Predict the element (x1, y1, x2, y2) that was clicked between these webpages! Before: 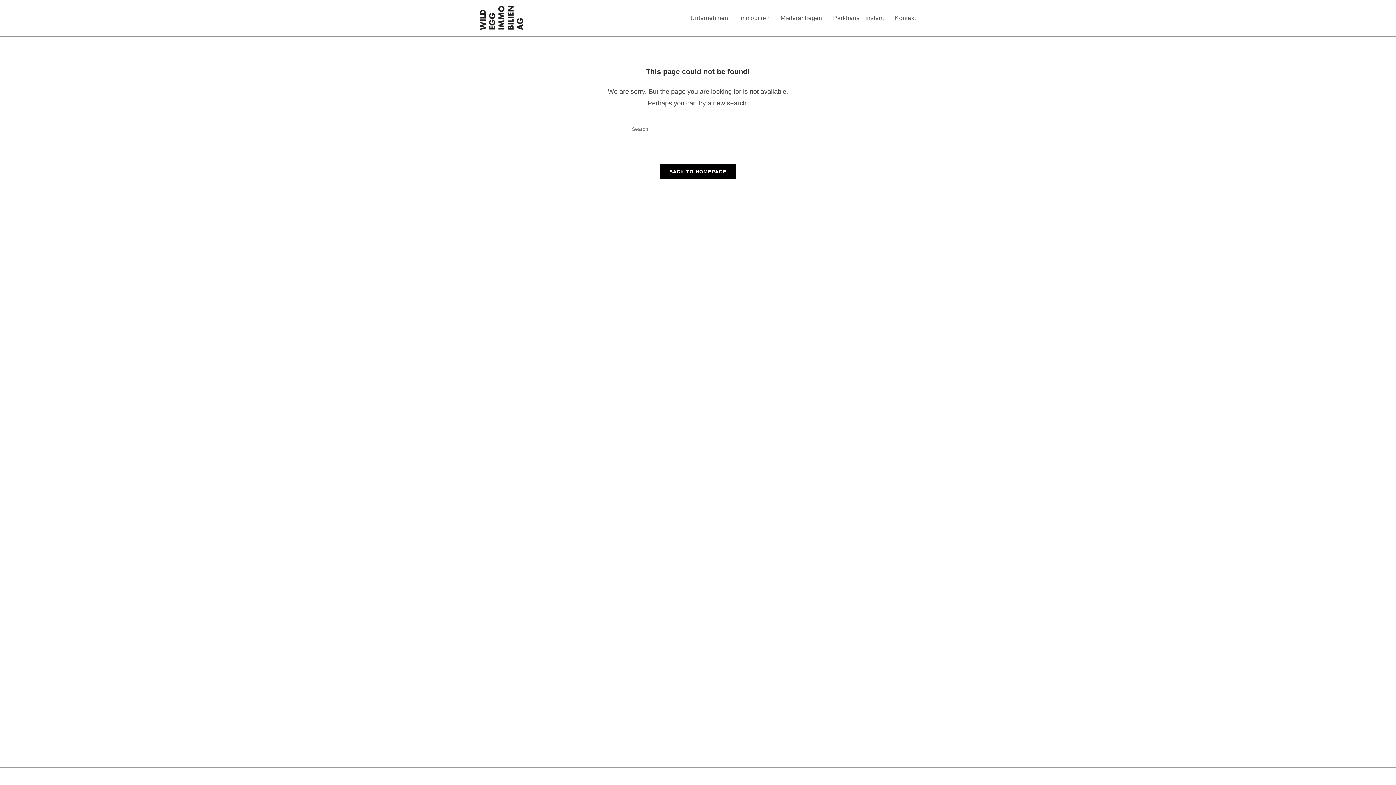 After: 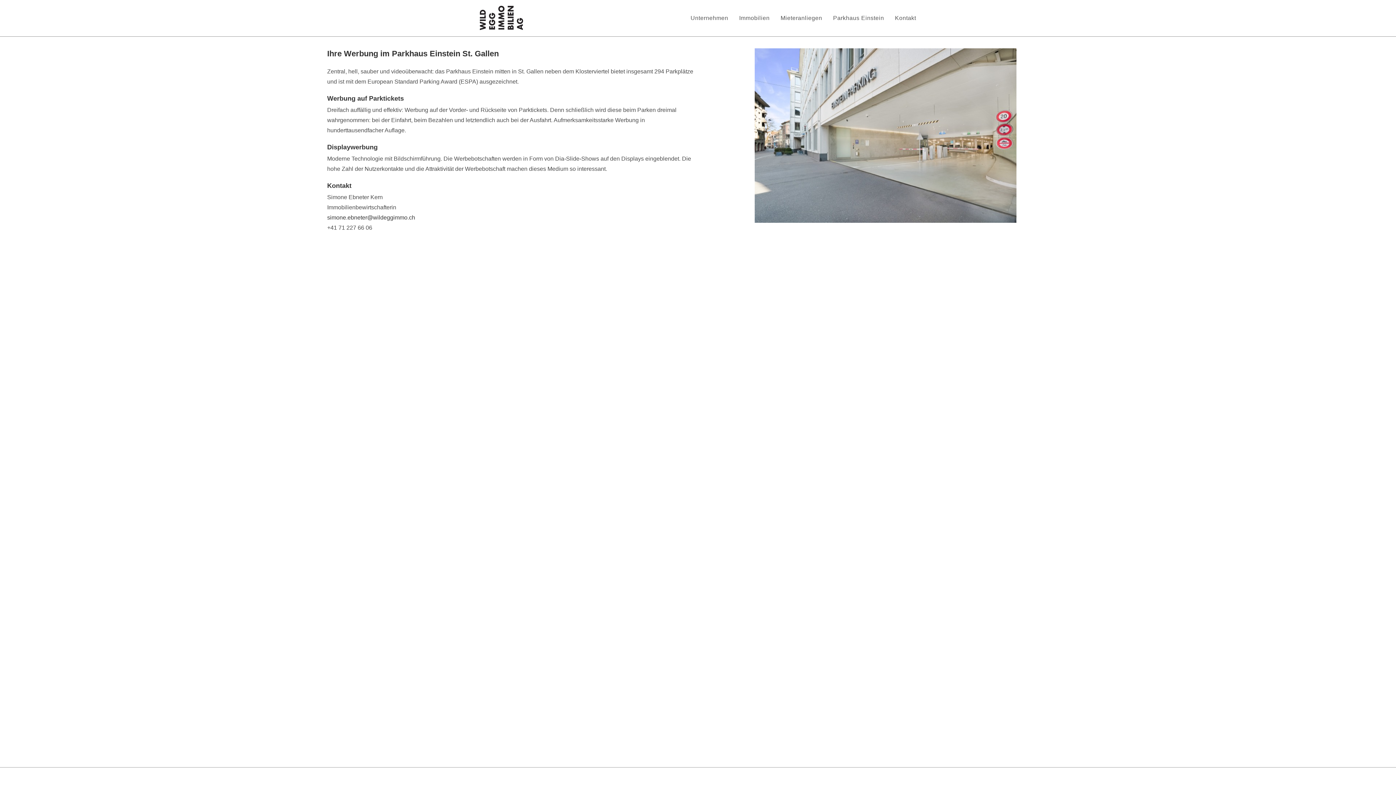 Action: bbox: (827, 0, 889, 36) label: Parkhaus Einstein